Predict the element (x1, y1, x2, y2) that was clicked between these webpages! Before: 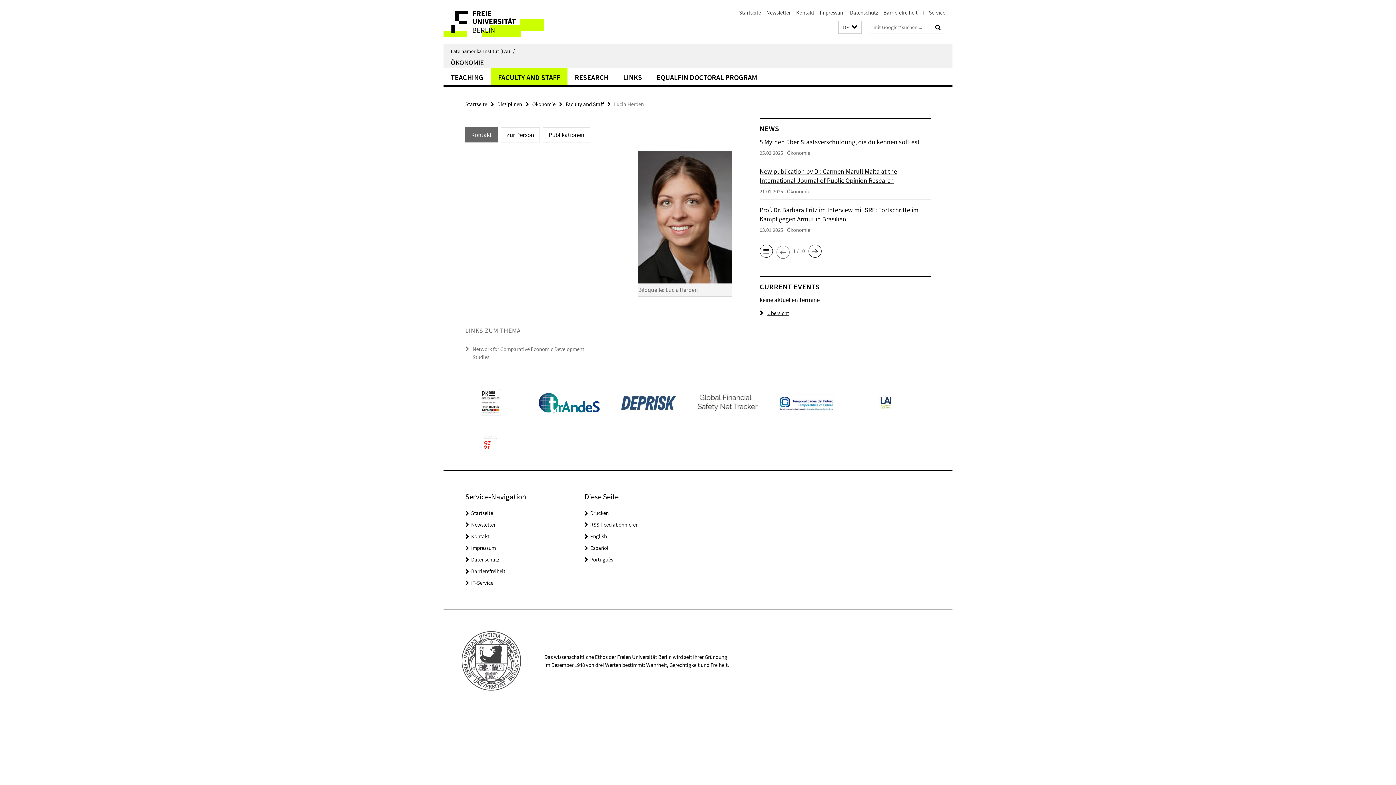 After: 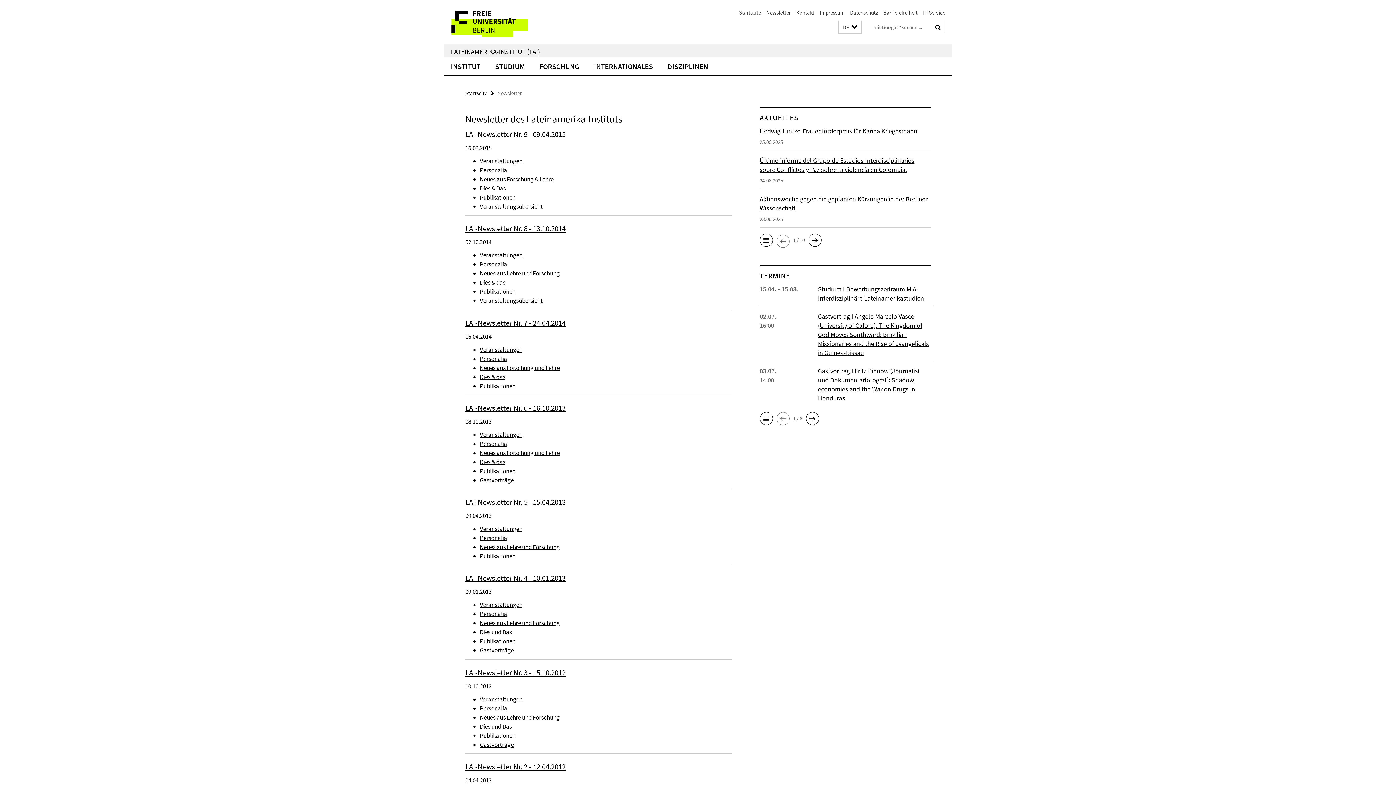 Action: label: Newsletter bbox: (766, 9, 790, 16)